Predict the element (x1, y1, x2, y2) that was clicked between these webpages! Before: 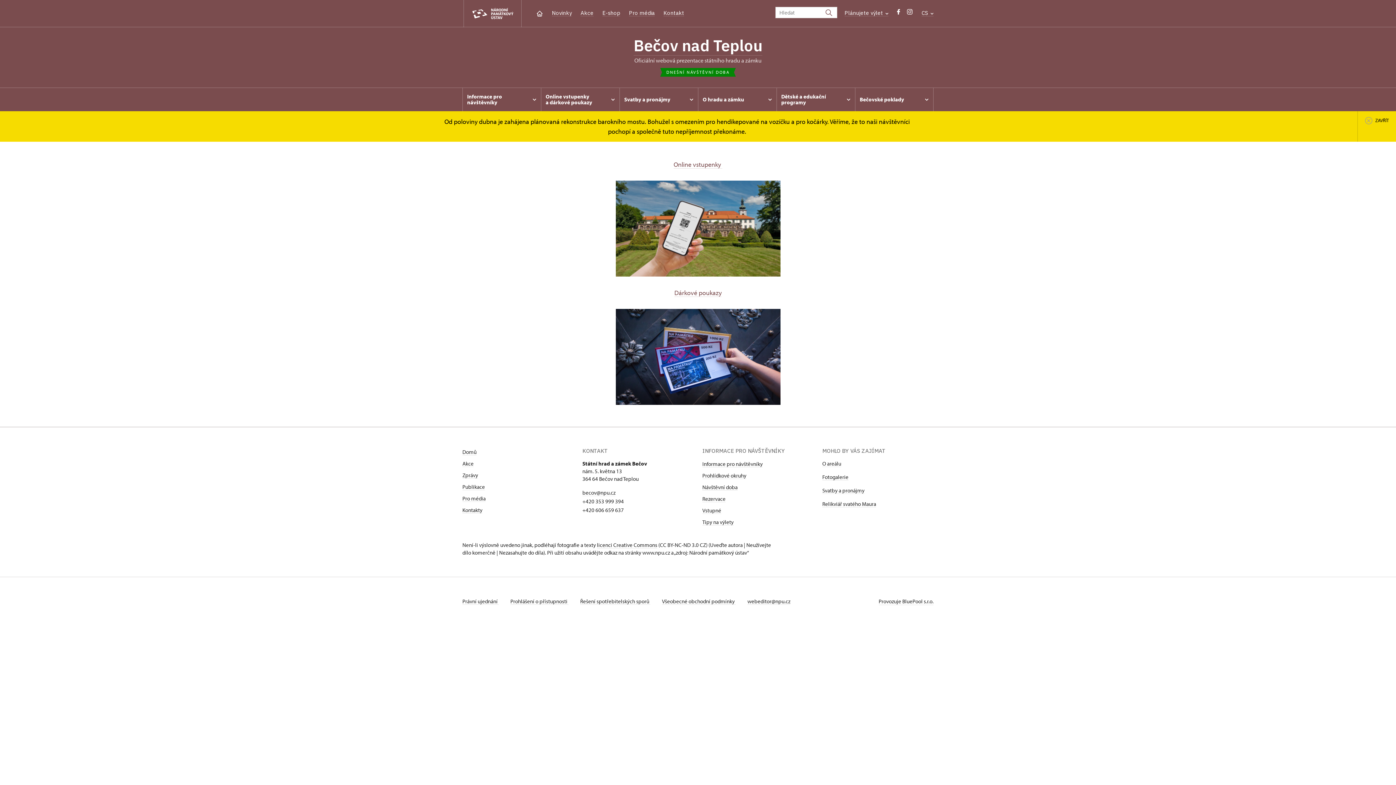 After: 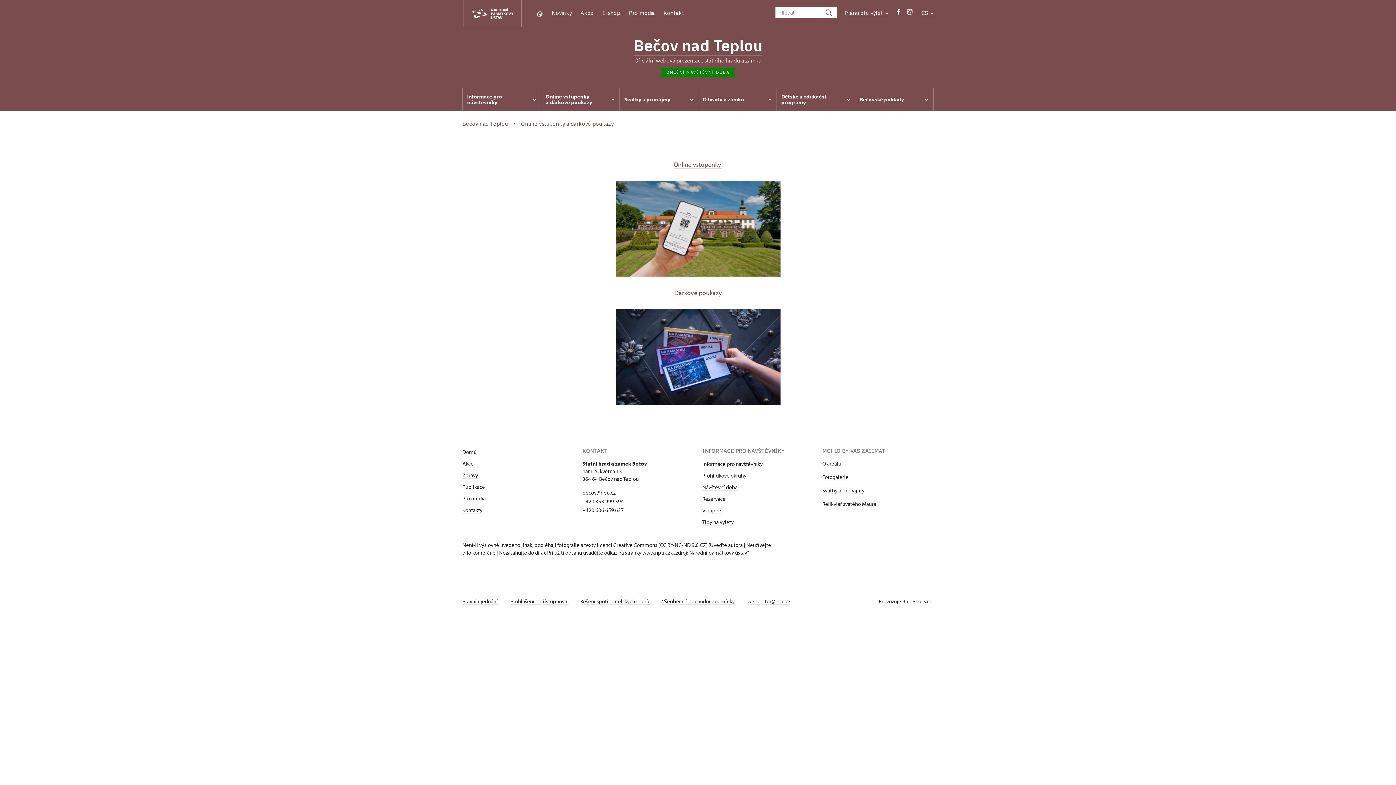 Action: label:  ZAVŘÍT bbox: (1357, 111, 1396, 141)